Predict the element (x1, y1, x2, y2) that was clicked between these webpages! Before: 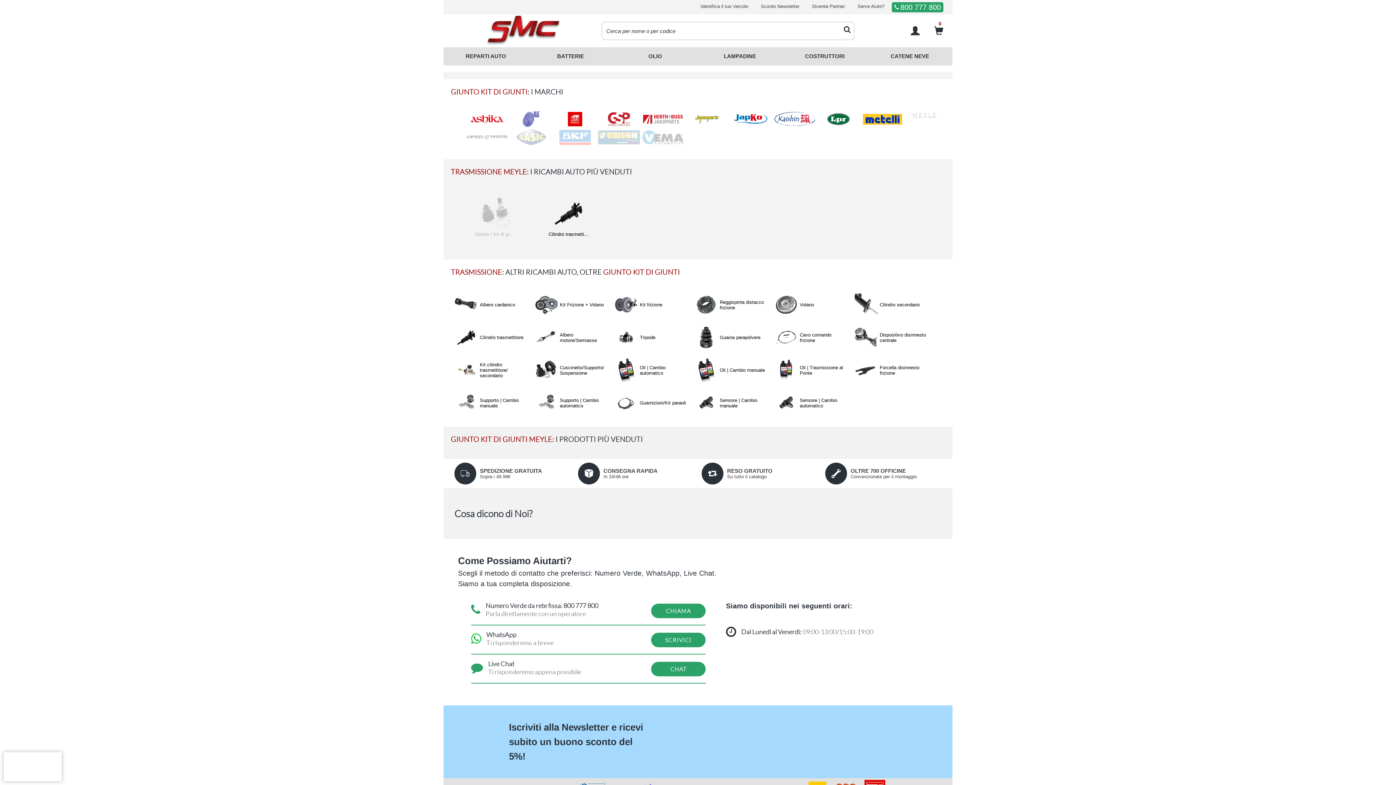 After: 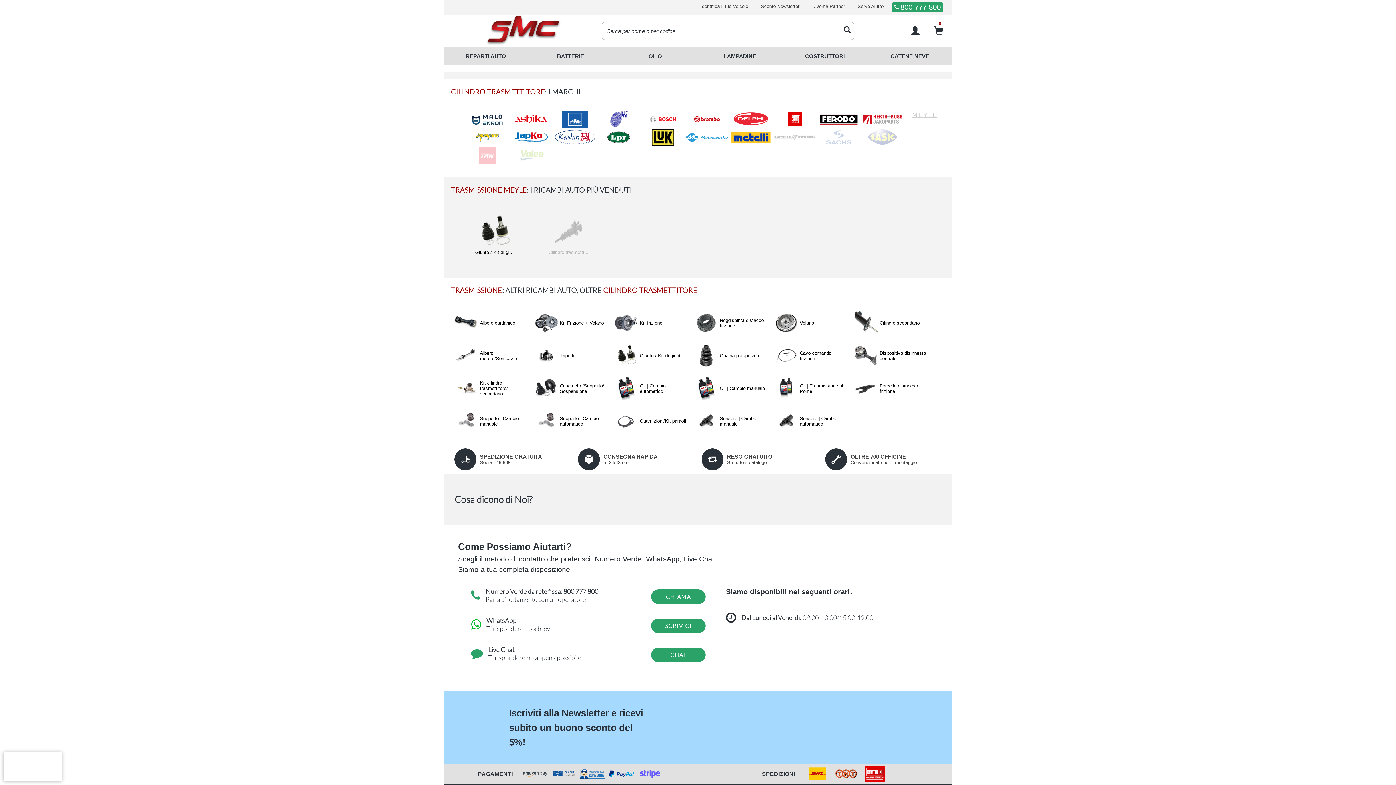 Action: label: Cilindro trasmettitore bbox: (454, 328, 527, 346)